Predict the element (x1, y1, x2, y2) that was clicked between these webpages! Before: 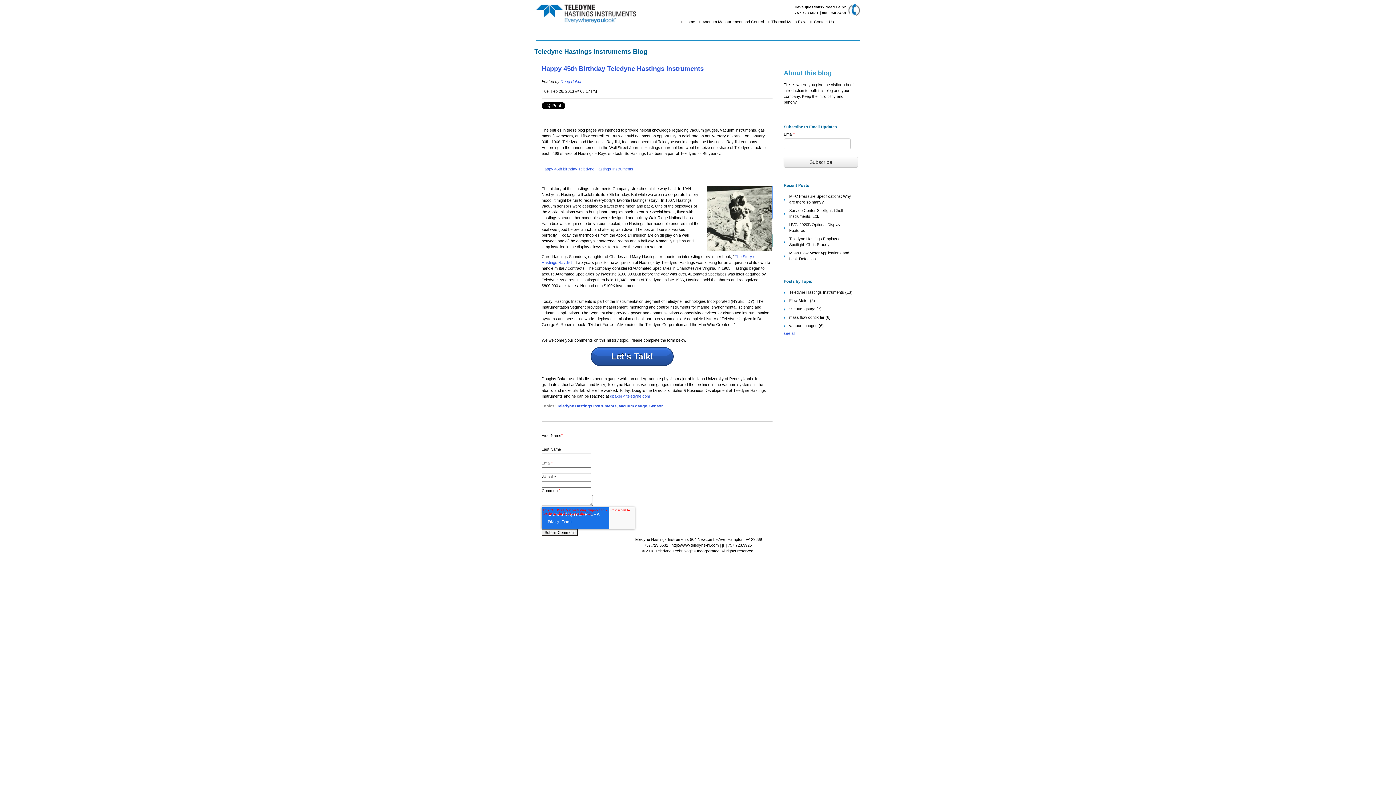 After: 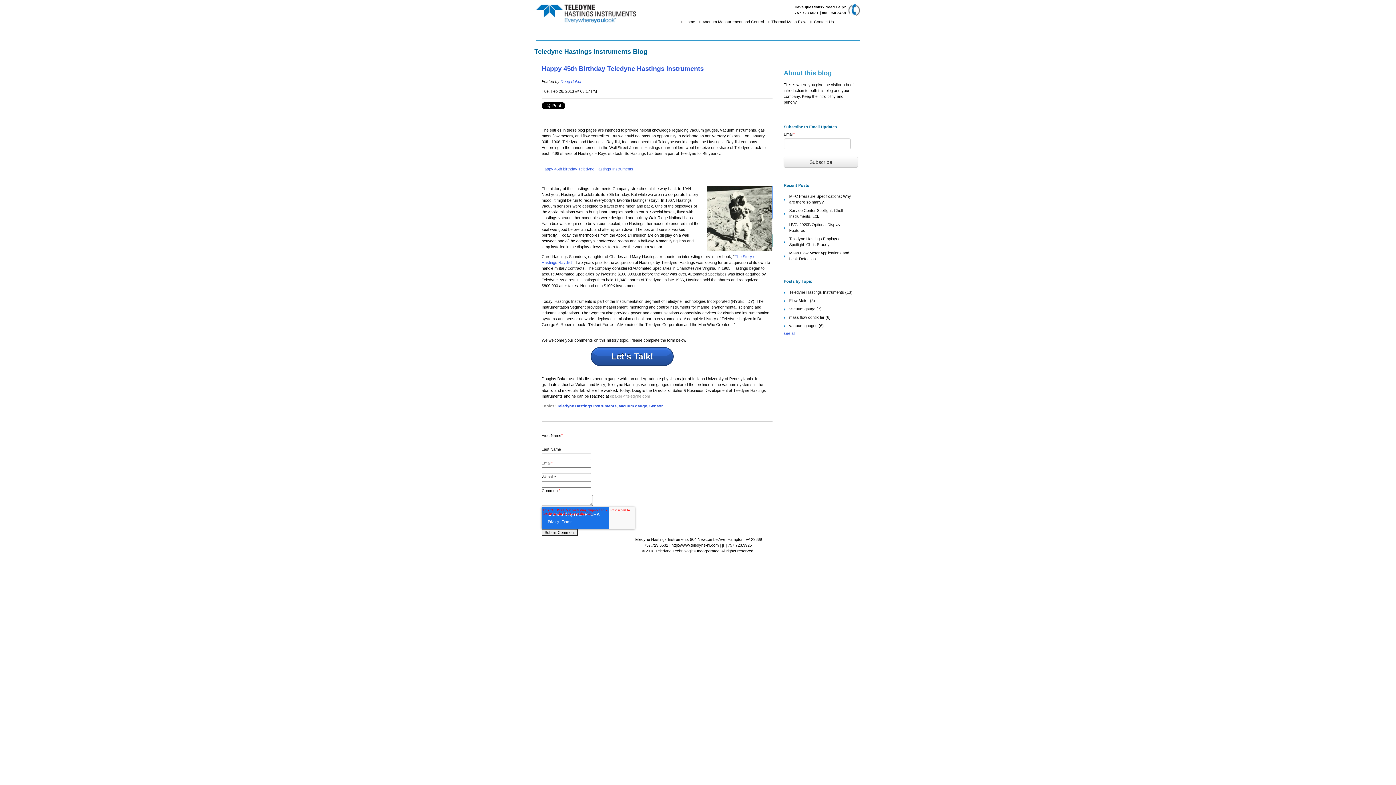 Action: bbox: (610, 394, 650, 398) label: dbaker@teledyne.com